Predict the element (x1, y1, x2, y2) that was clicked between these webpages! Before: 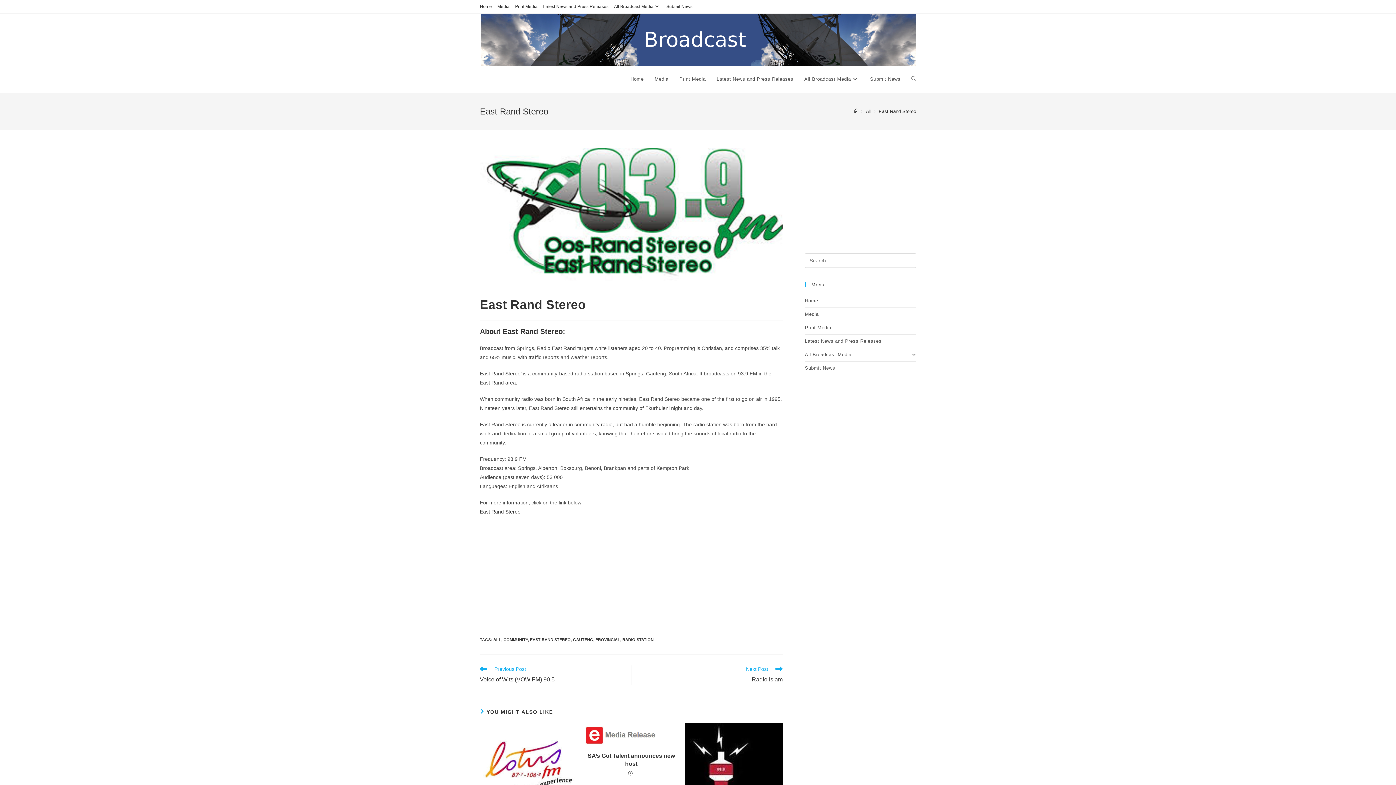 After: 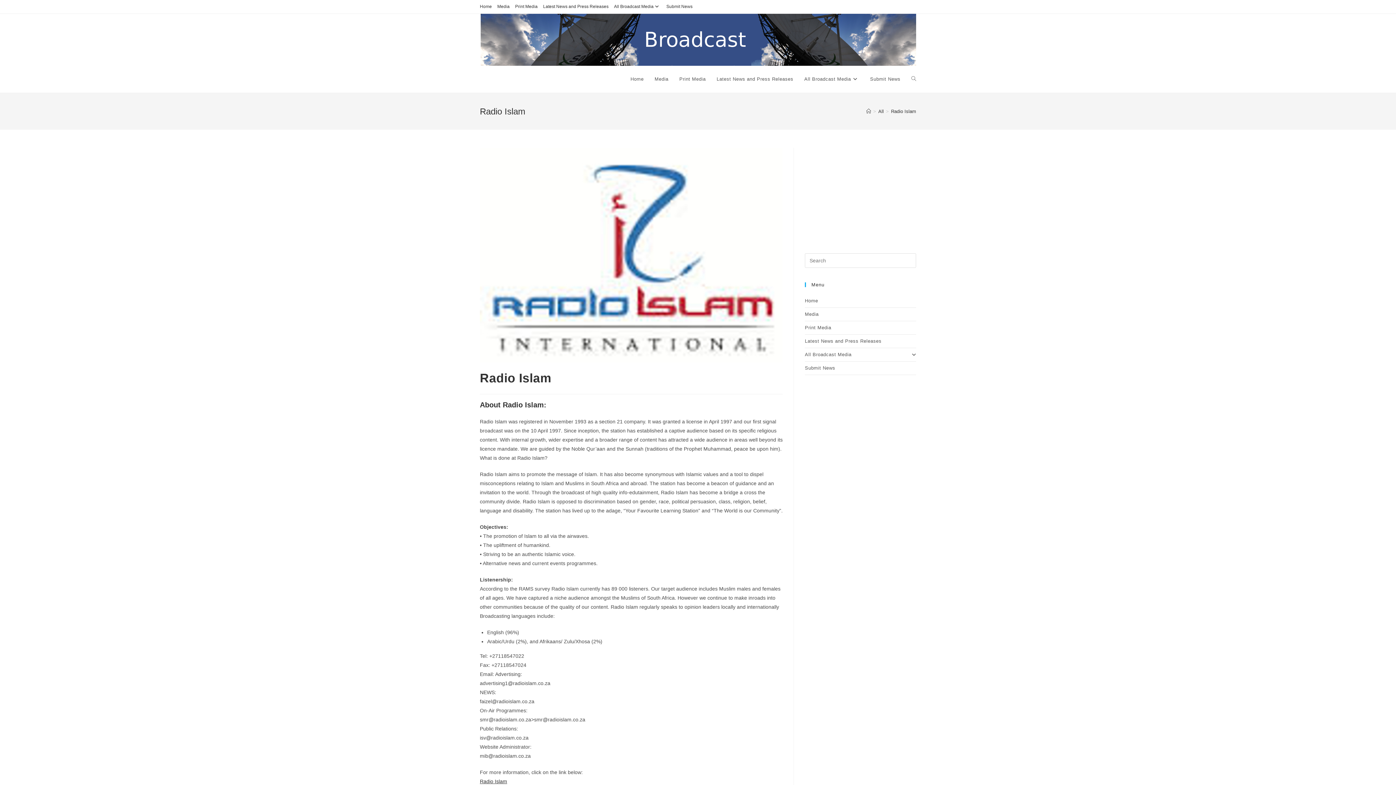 Action: bbox: (638, 665, 782, 685) label: Next Post
Radio Islam